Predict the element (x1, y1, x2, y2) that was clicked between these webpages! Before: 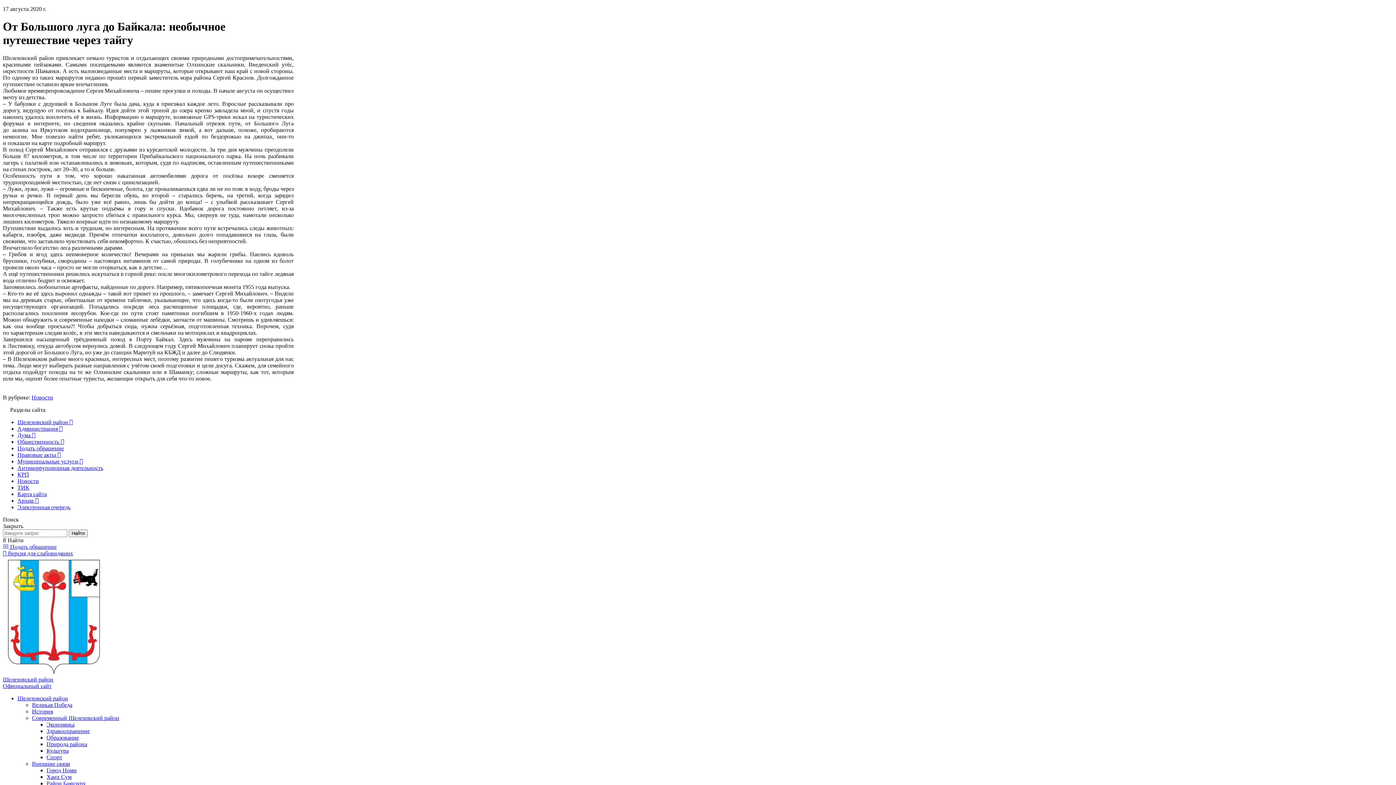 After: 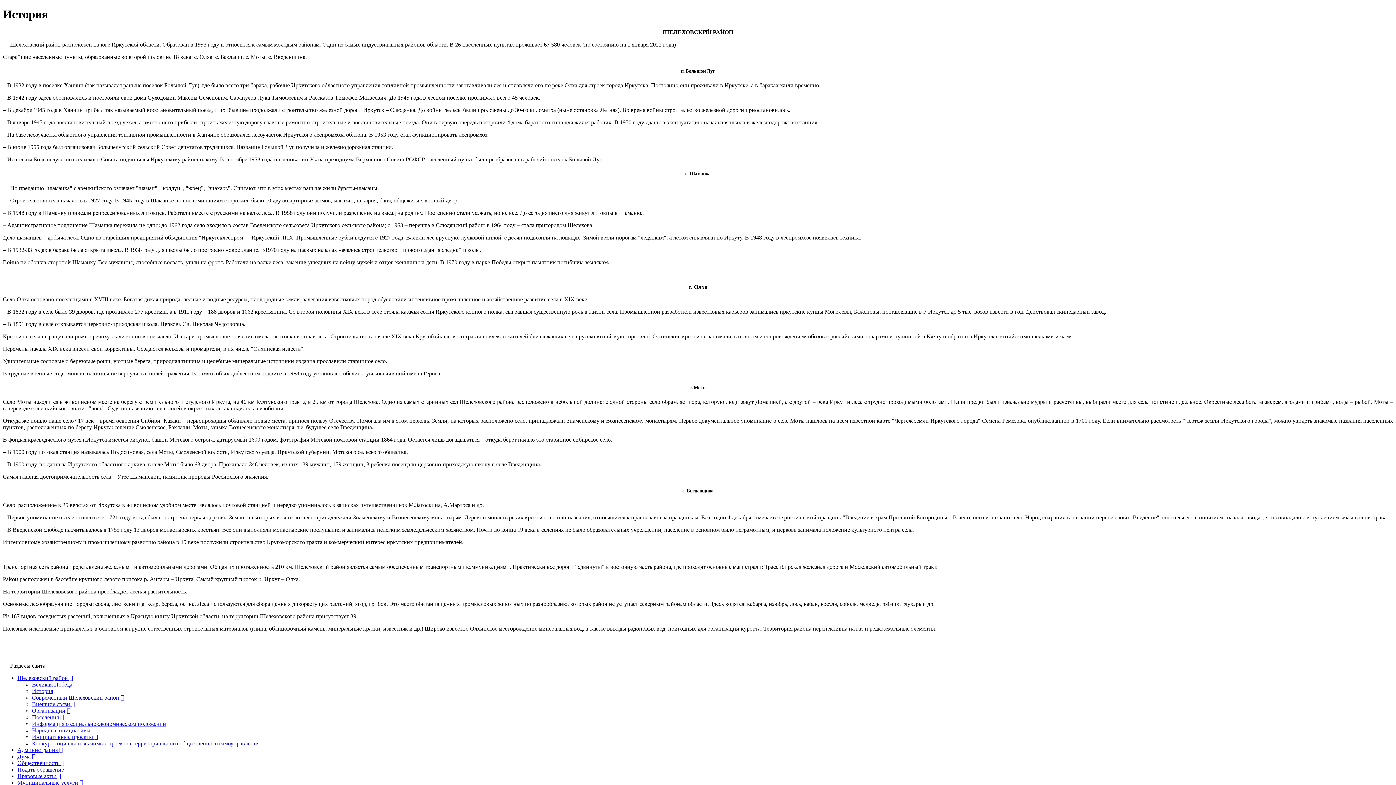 Action: bbox: (32, 708, 53, 714) label: История